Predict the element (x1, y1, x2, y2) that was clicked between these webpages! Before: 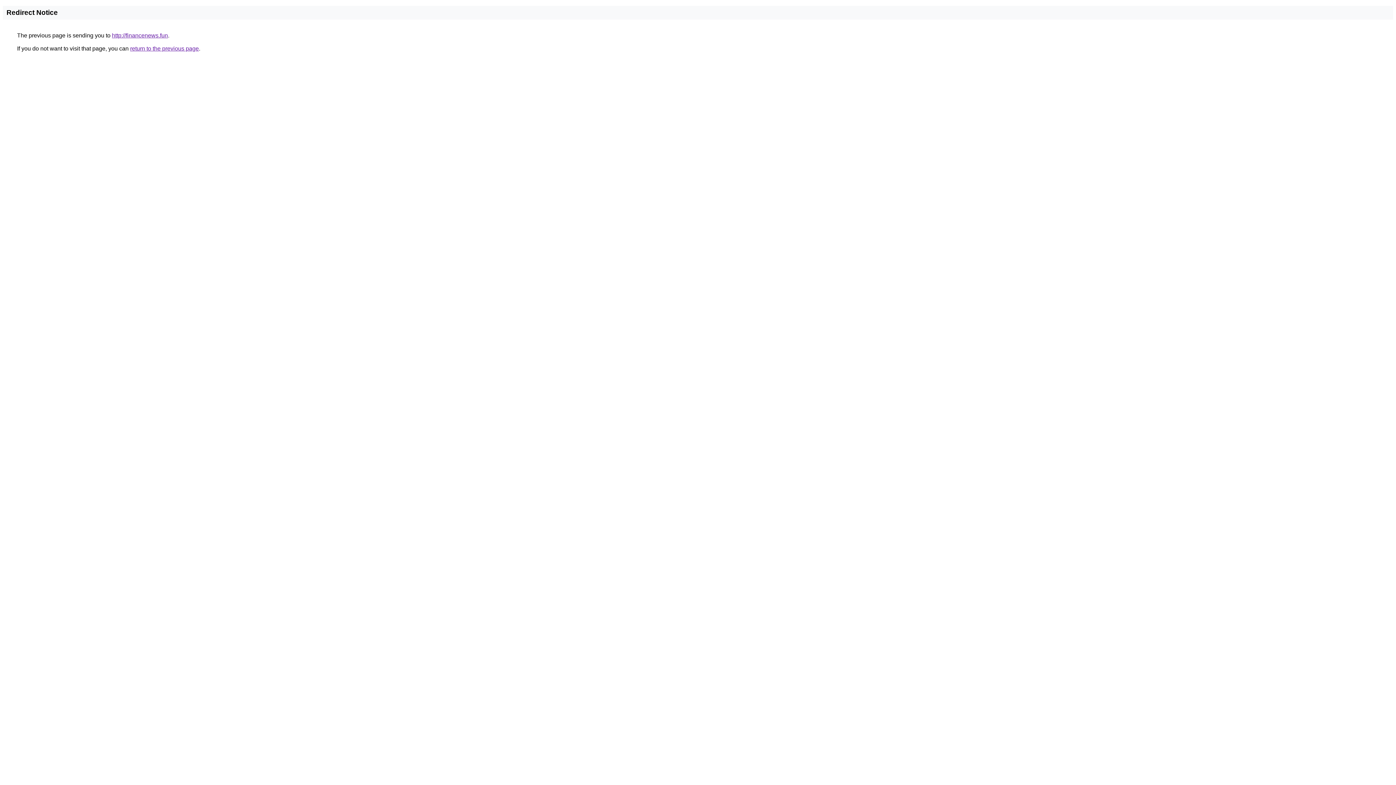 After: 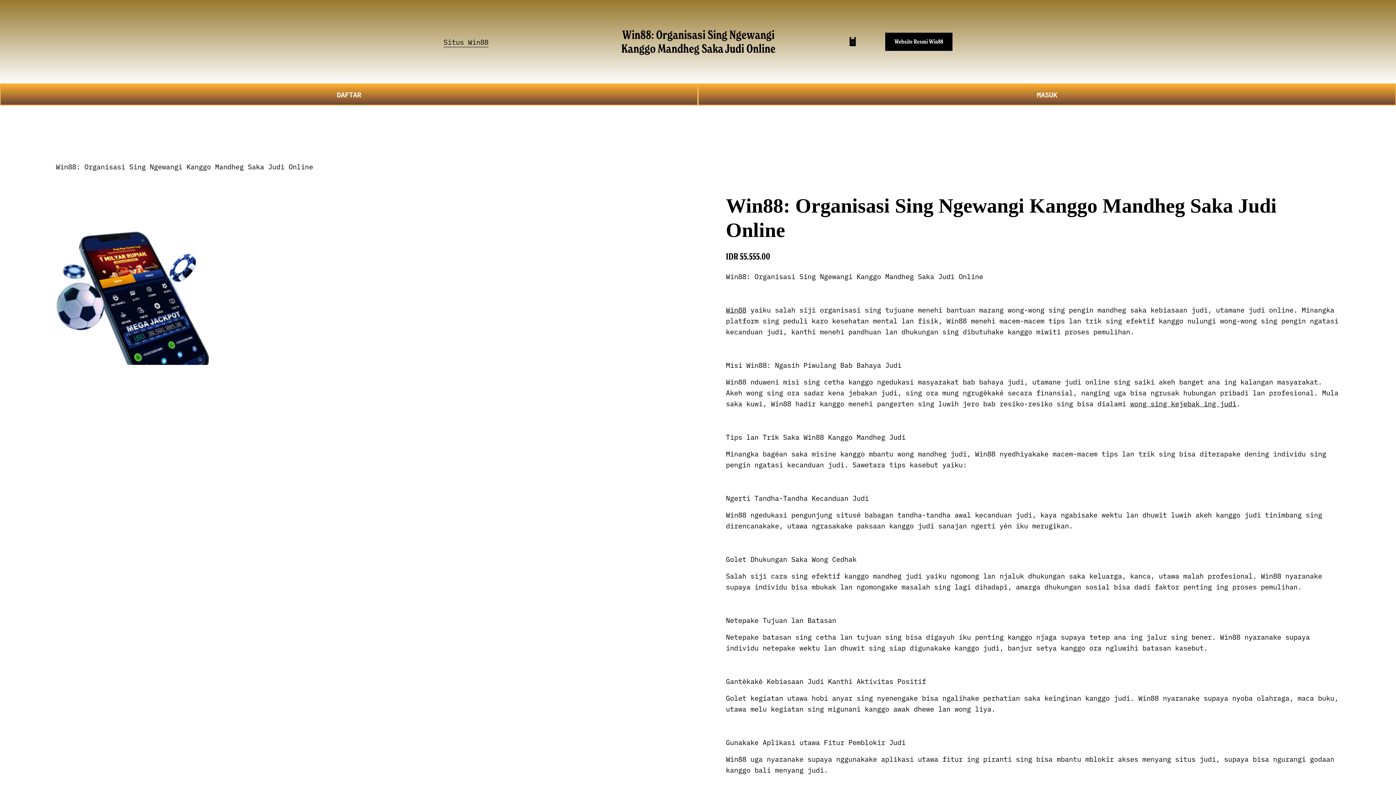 Action: bbox: (112, 32, 168, 38) label: http://financenews.fun